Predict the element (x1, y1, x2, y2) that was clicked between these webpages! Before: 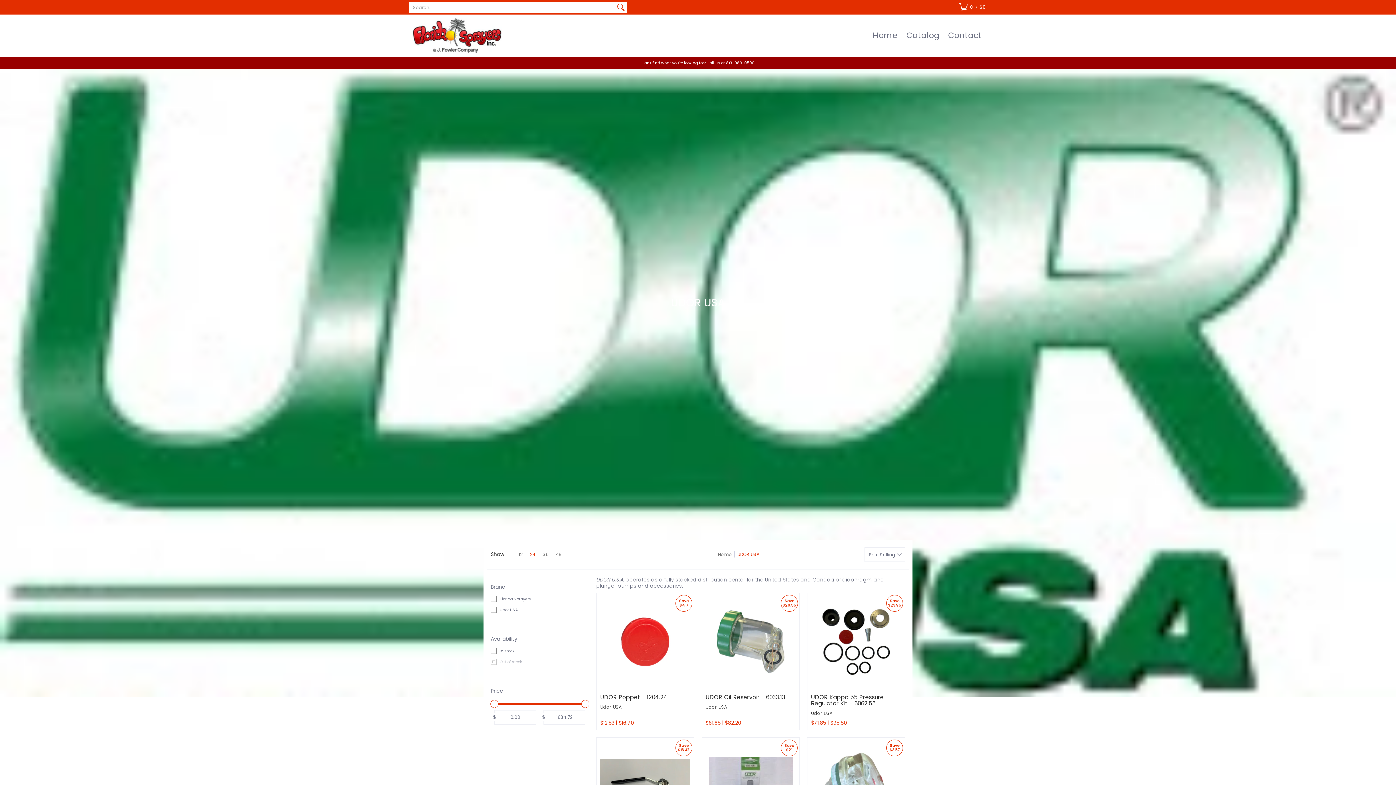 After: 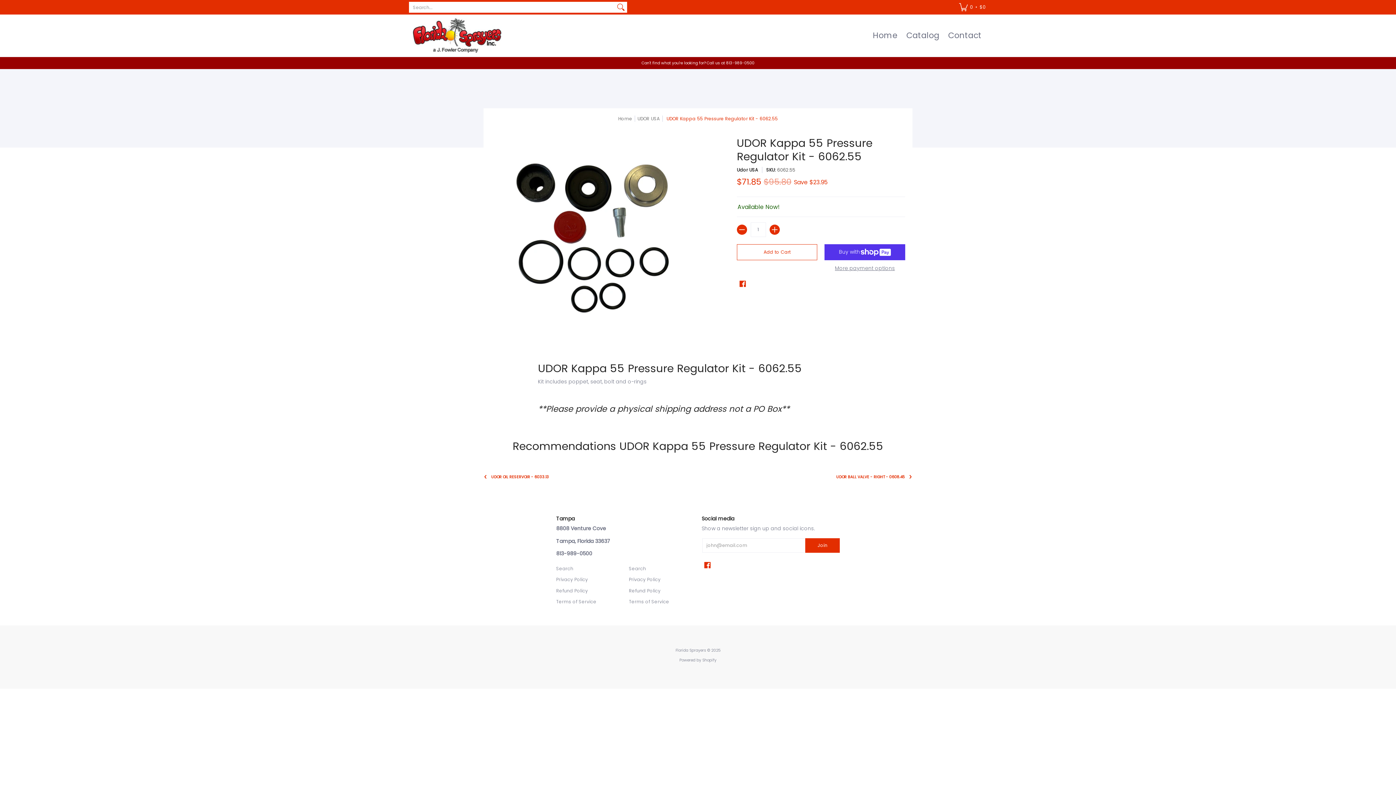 Action: bbox: (811, 693, 883, 707) label: UDOR Kappa 55 Pressure Regulator Kit - 6062.55